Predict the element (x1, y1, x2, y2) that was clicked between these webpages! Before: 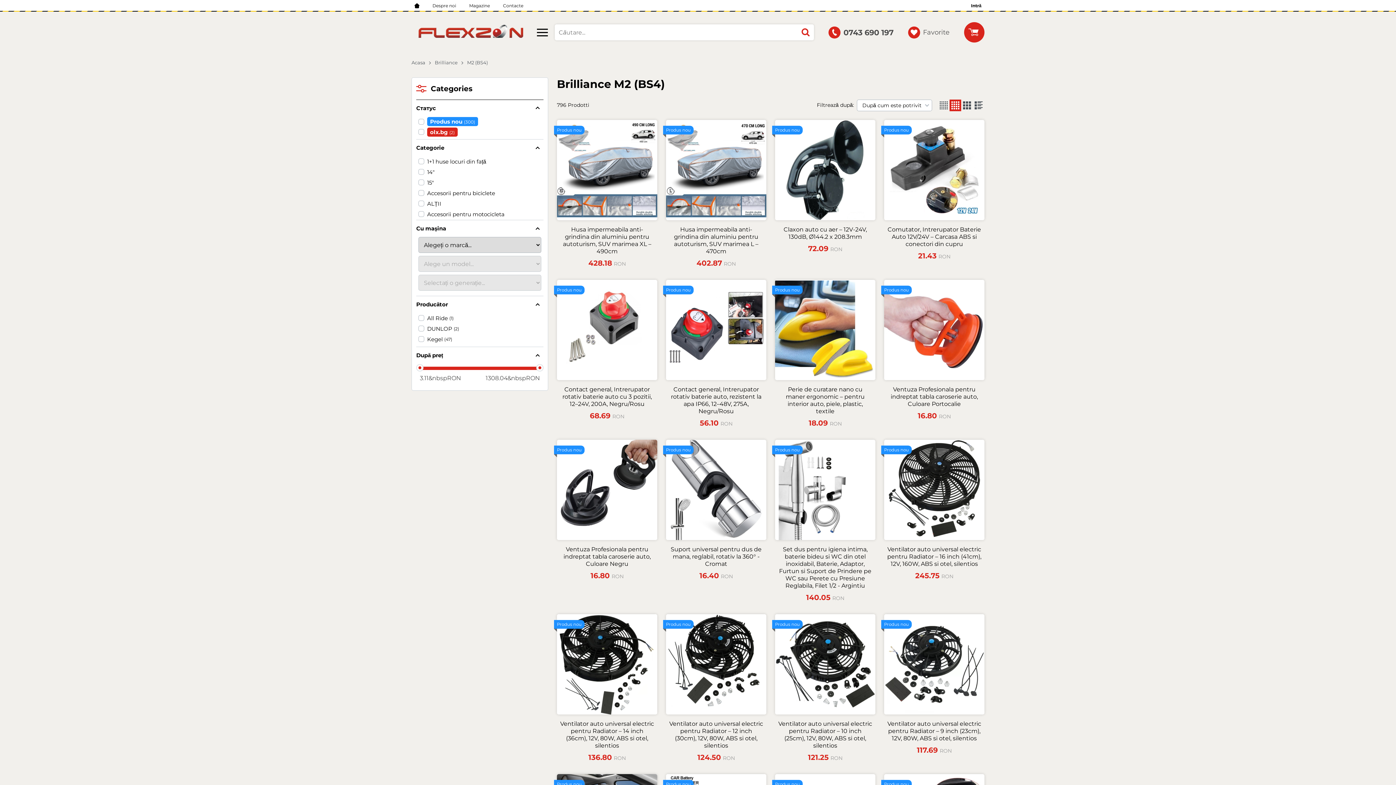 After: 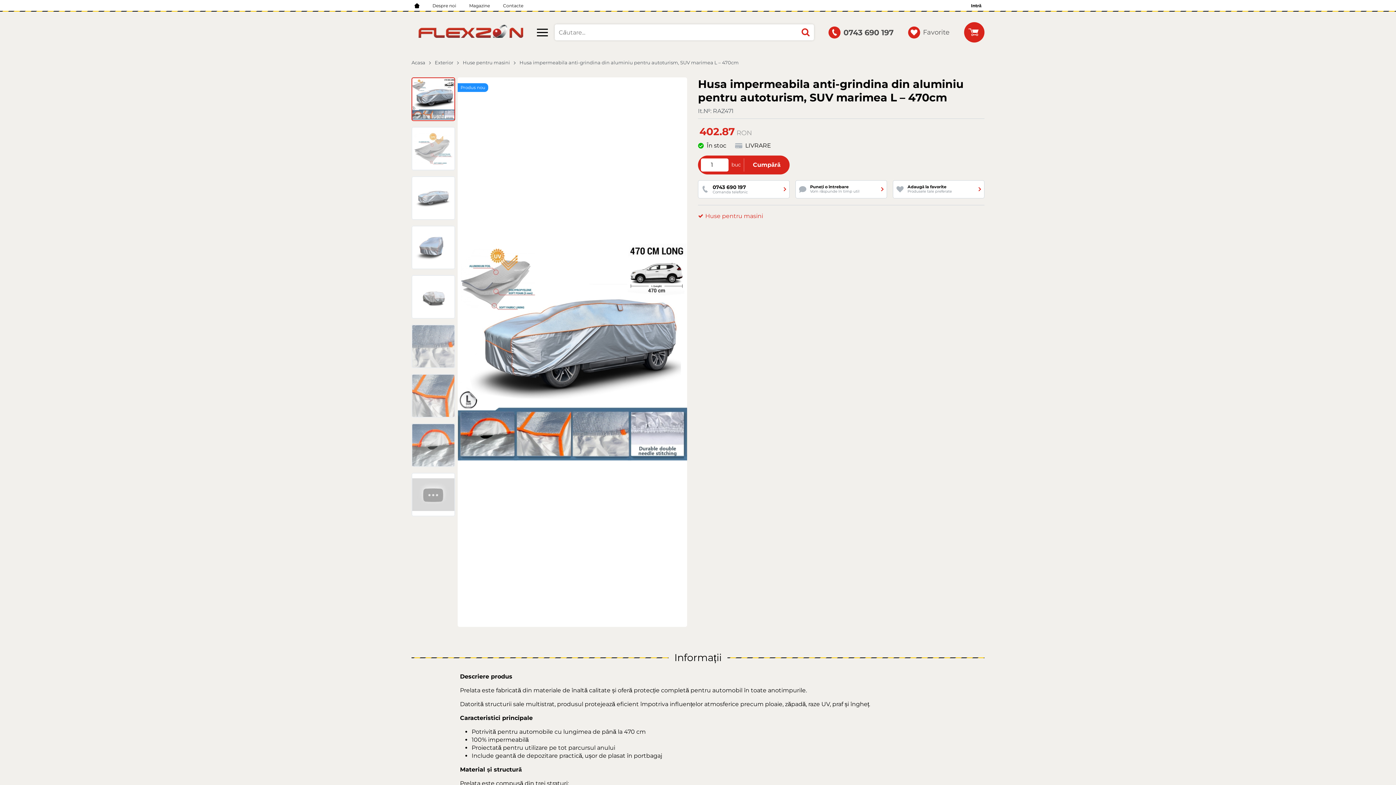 Action: bbox: (669, 226, 763, 255) label: Husa impermeabila anti-grindina din aluminiu pentru autoturism, SUV marimea L – 470cm